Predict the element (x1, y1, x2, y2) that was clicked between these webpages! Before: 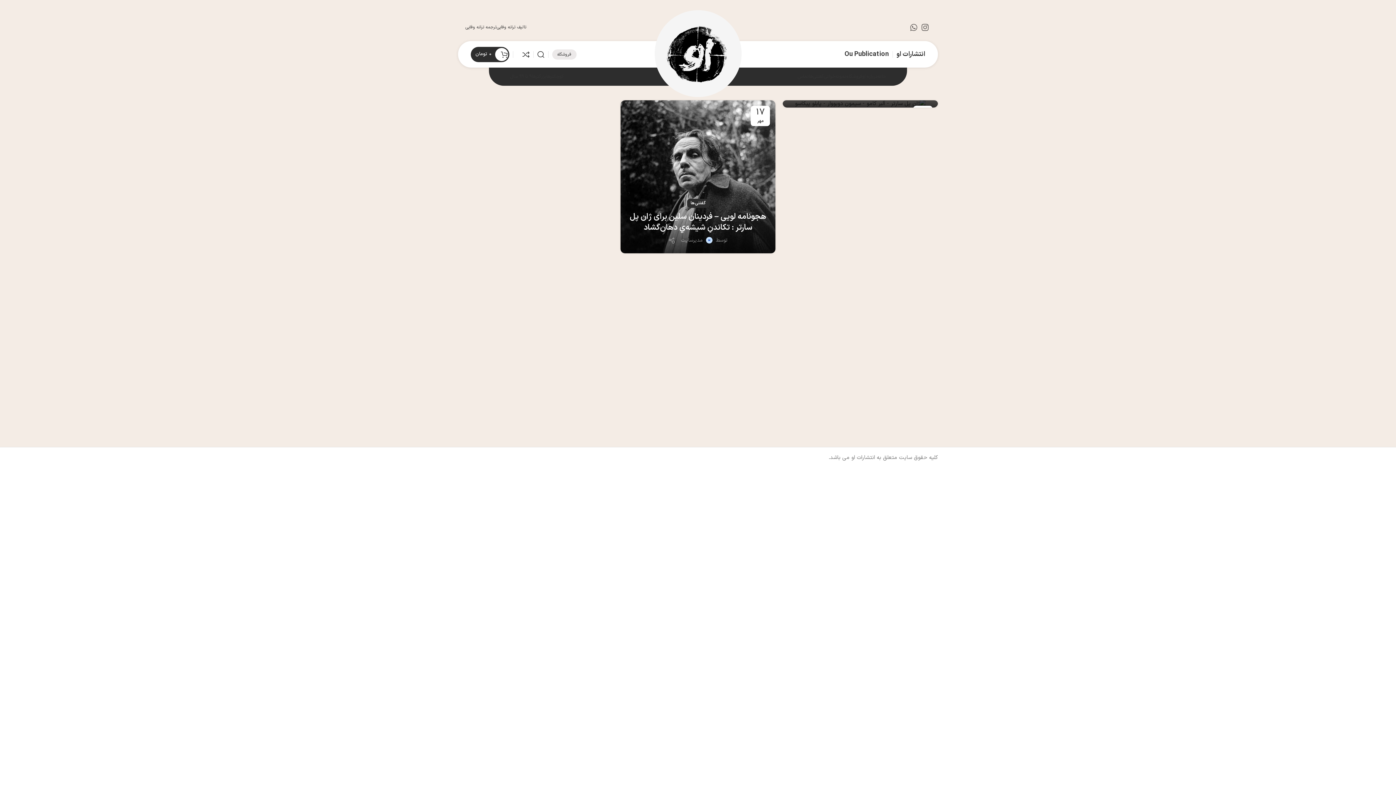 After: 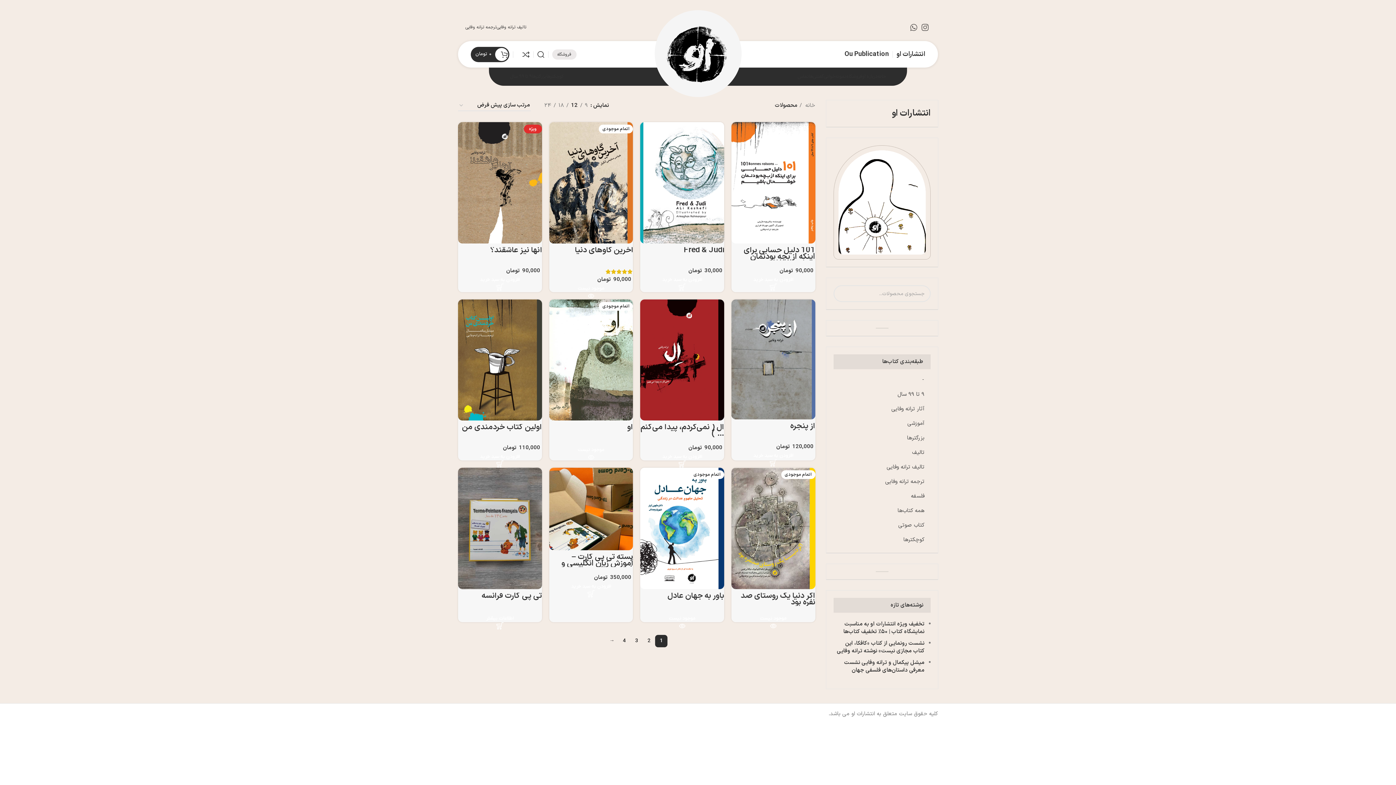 Action: bbox: (552, 49, 576, 59) label: فروشگاه